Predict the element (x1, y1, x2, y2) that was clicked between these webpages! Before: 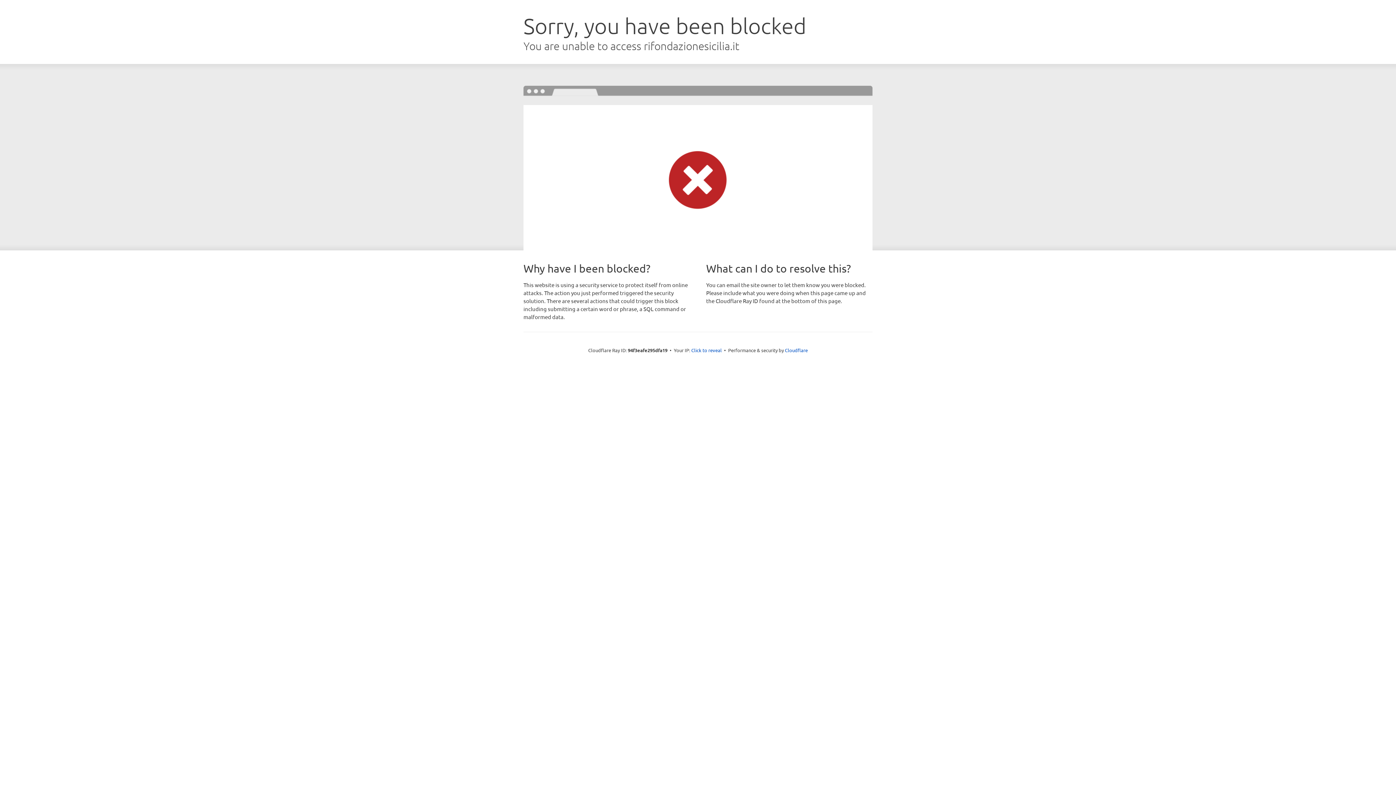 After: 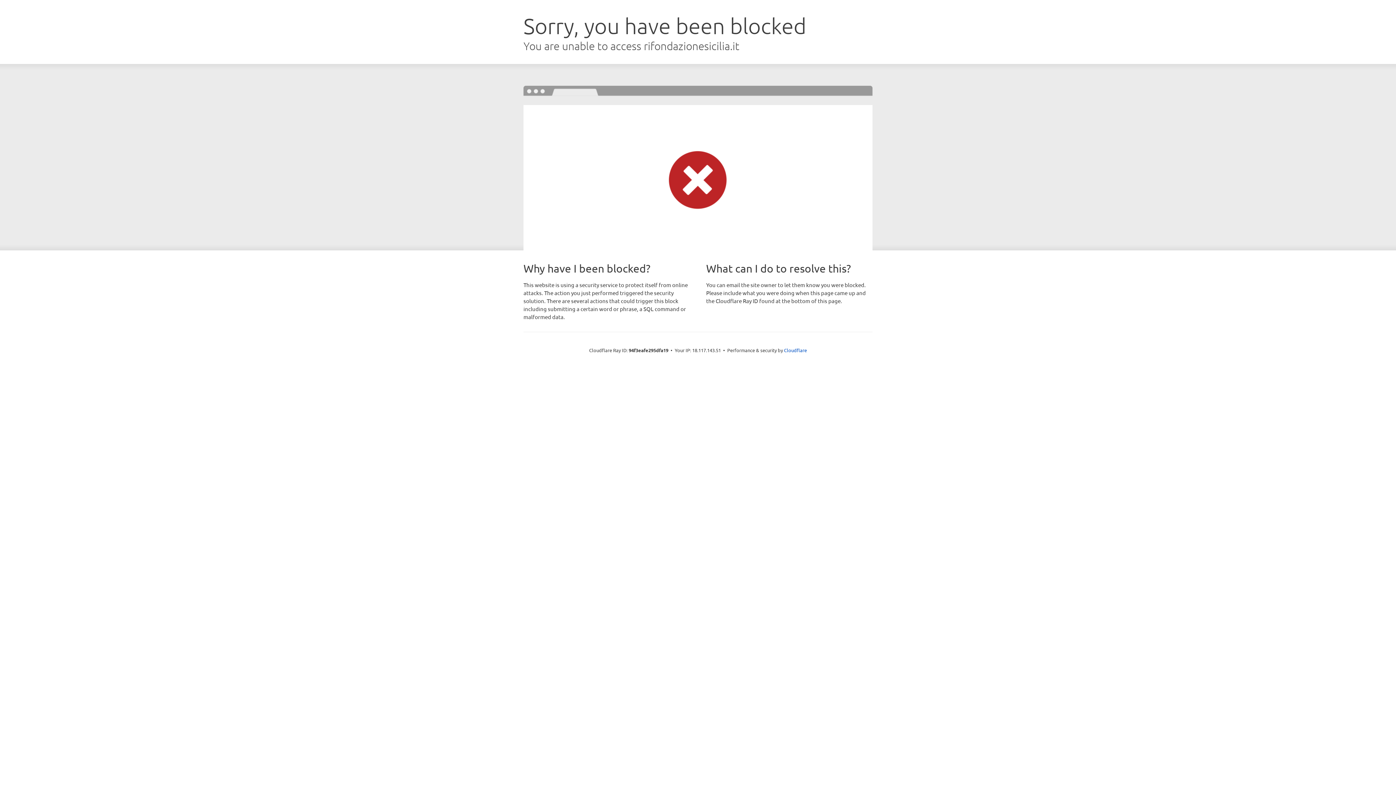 Action: label: Click to reveal bbox: (691, 346, 722, 353)